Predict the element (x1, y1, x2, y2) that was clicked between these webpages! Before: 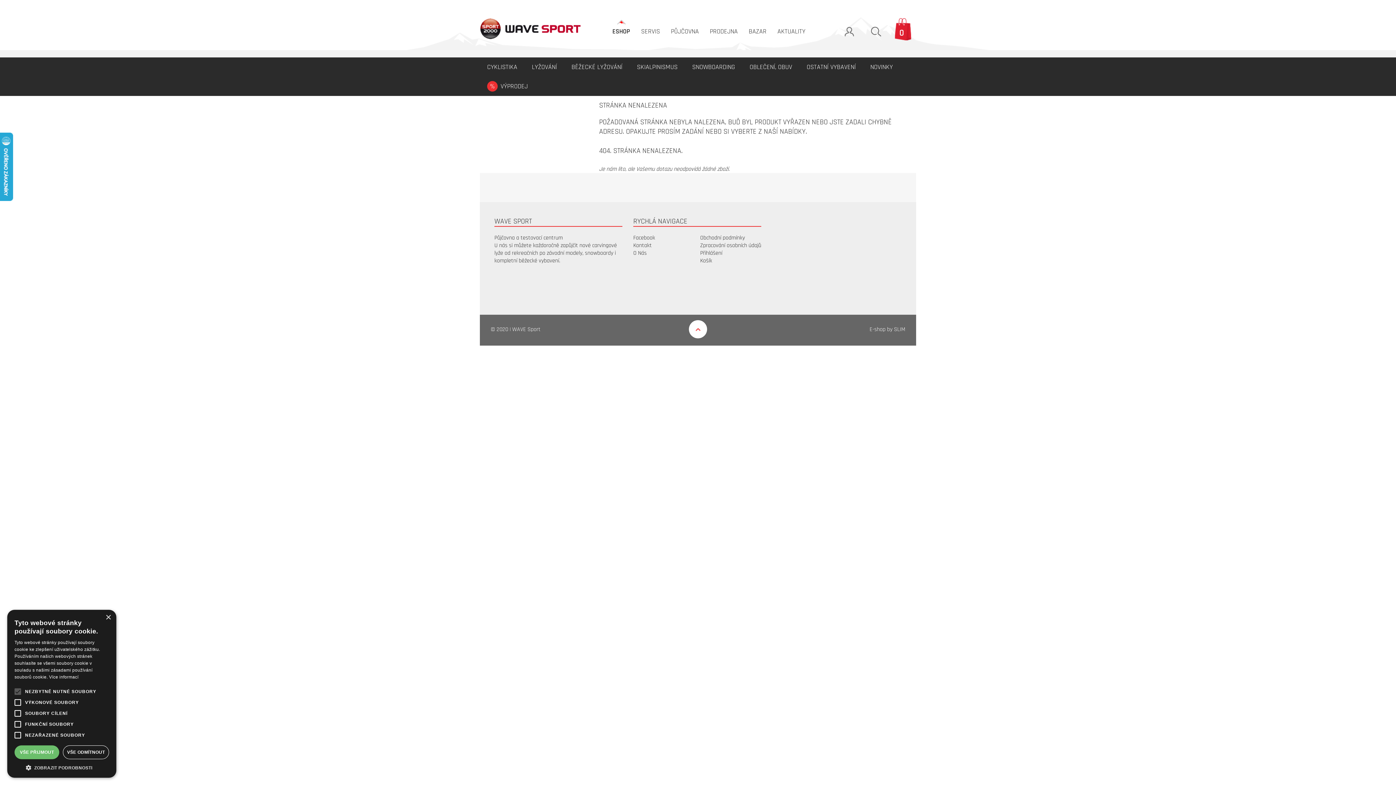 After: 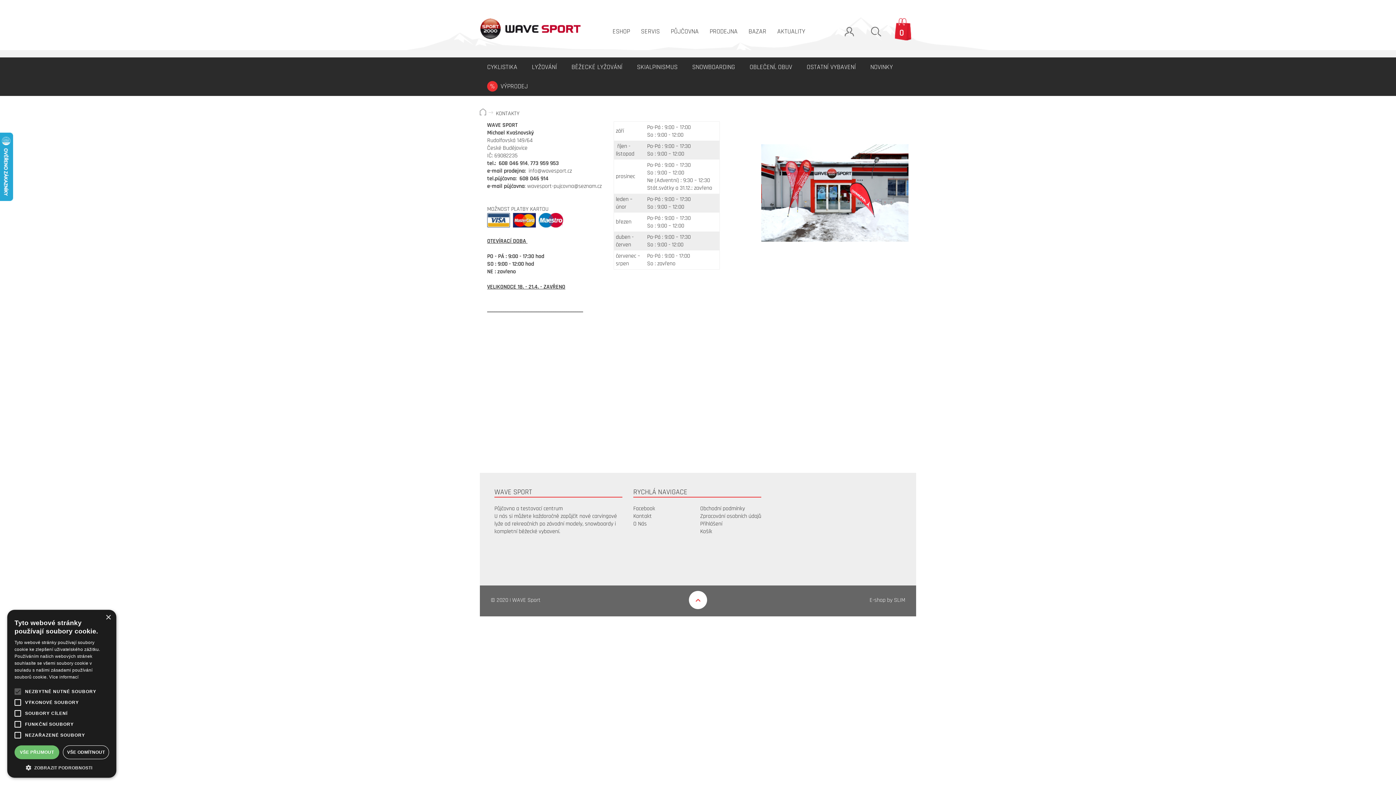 Action: label: Kontakt bbox: (633, 241, 652, 249)